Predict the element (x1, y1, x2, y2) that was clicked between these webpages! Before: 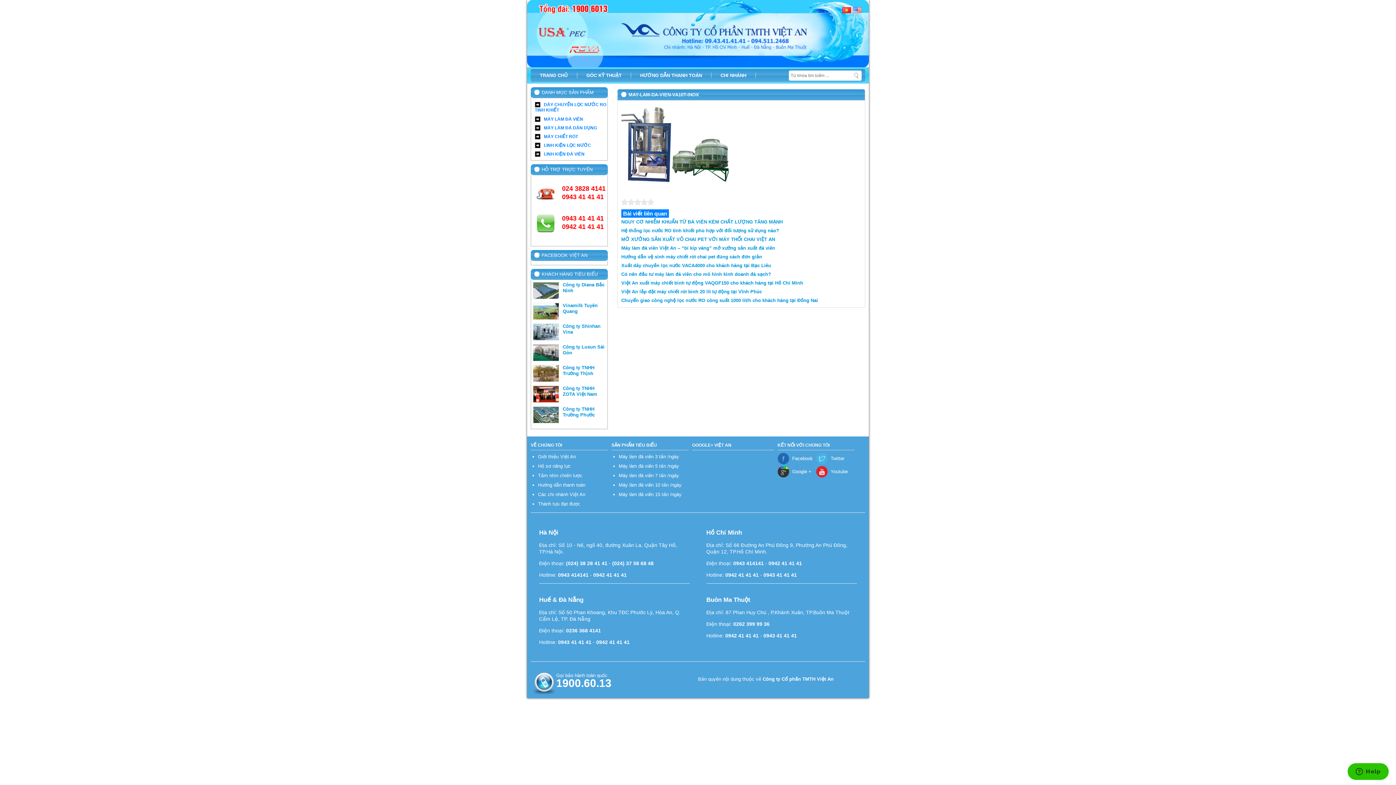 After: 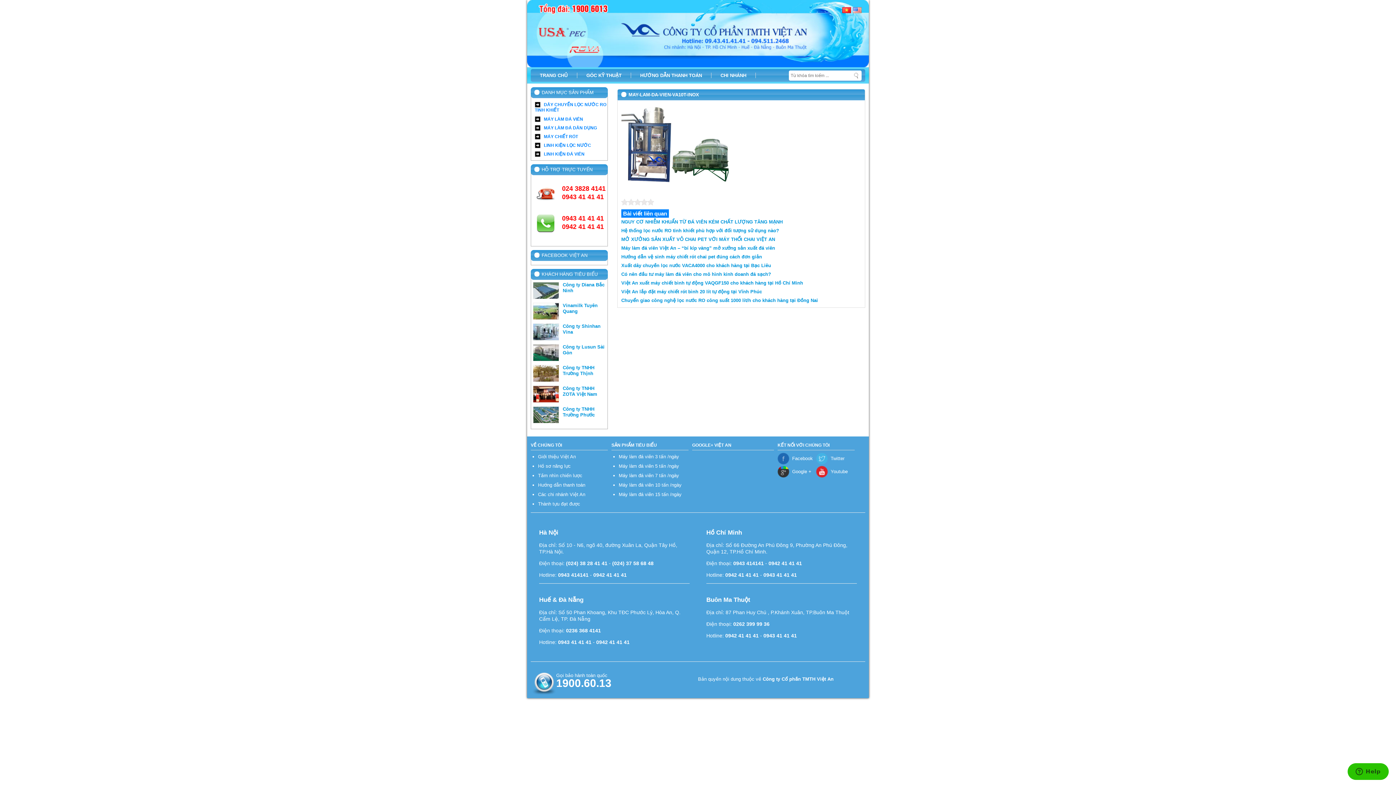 Action: bbox: (816, 465, 851, 478) label: Youtube